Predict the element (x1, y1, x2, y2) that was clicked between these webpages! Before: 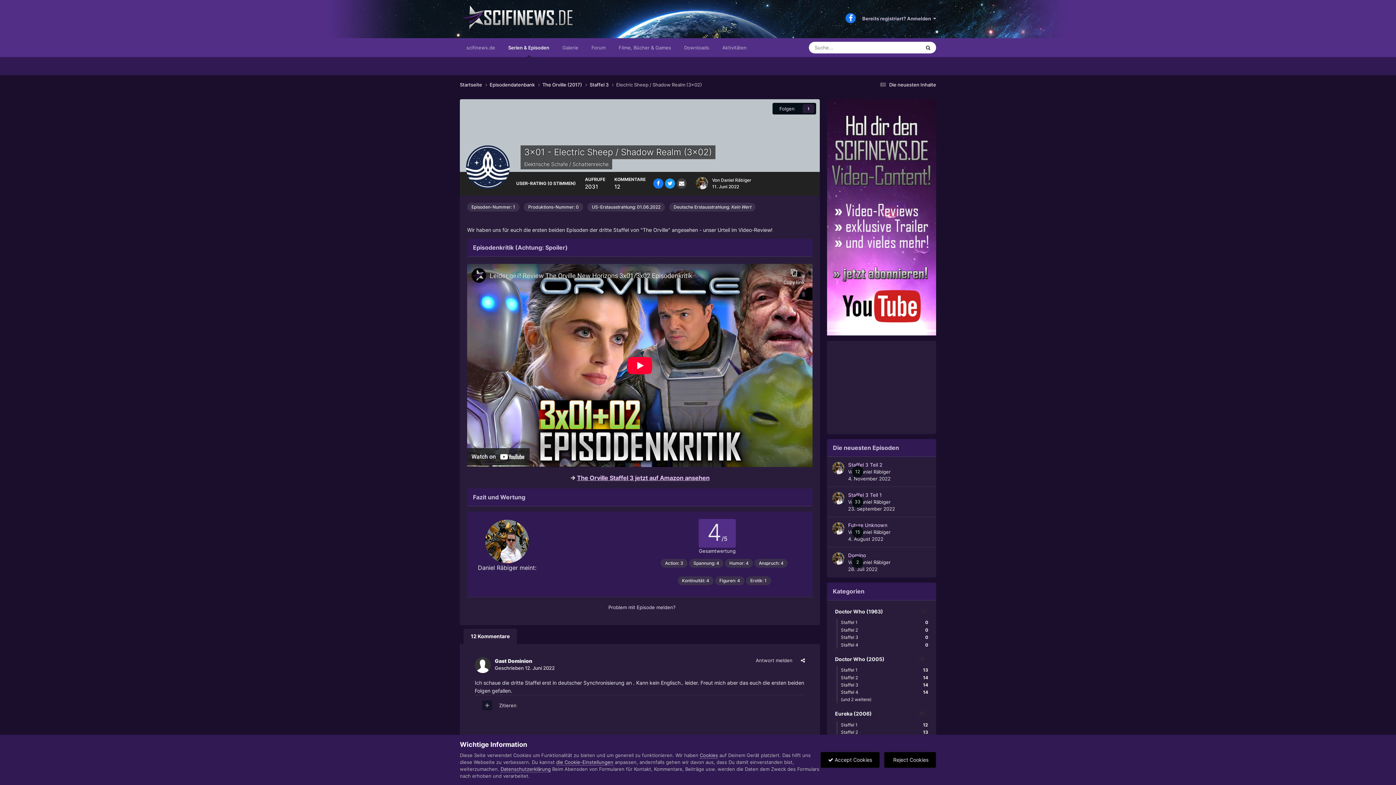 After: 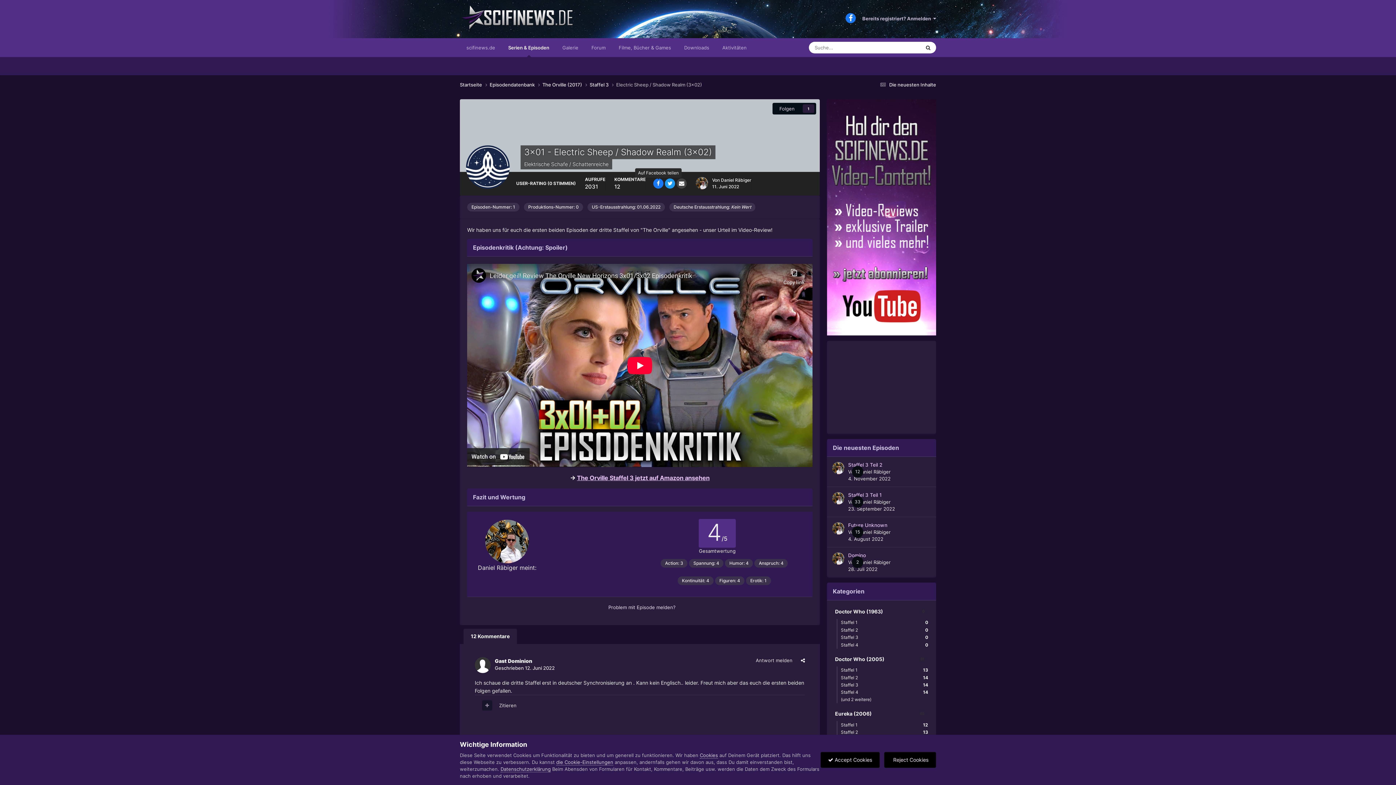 Action: bbox: (653, 178, 663, 188)